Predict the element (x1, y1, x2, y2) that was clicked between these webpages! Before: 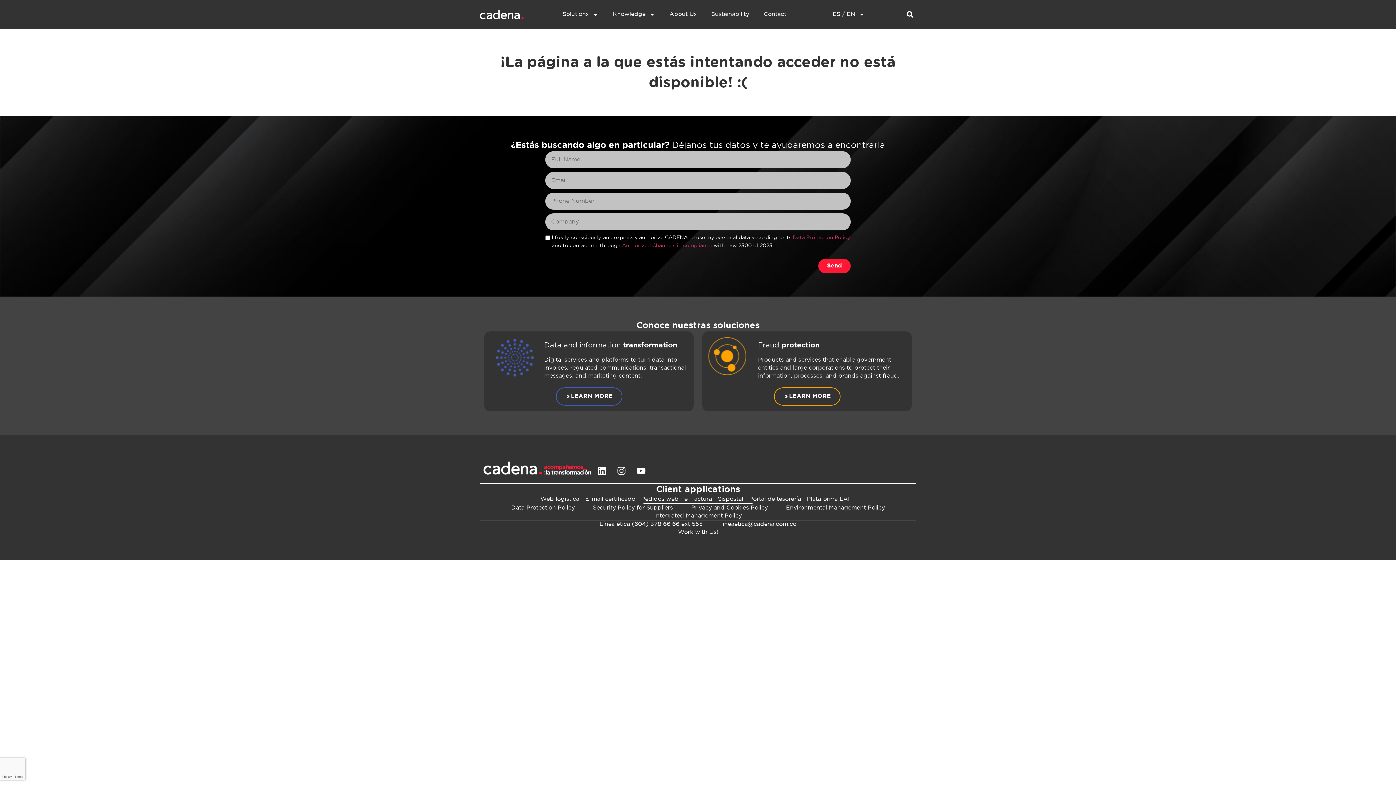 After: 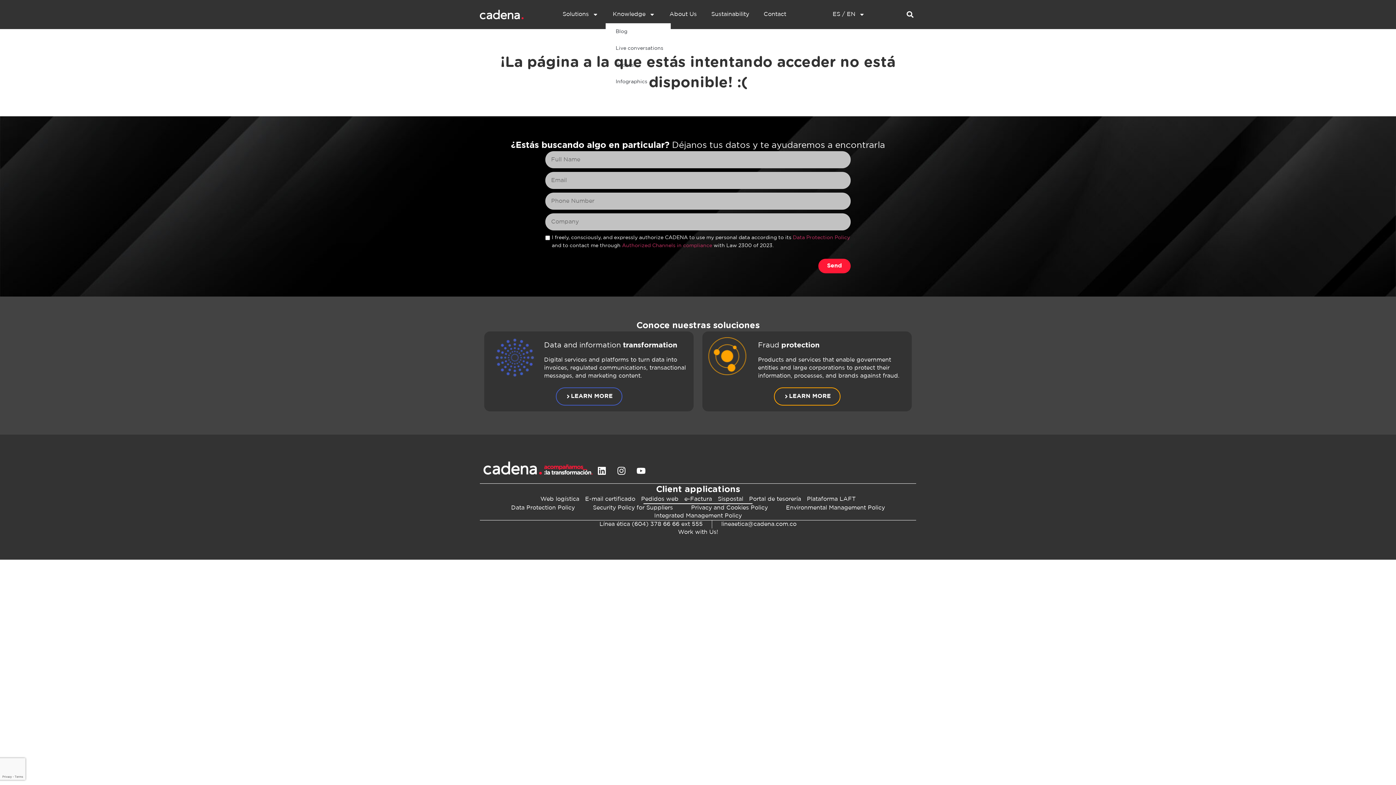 Action: label: Knowledge bbox: (605, 5, 662, 23)